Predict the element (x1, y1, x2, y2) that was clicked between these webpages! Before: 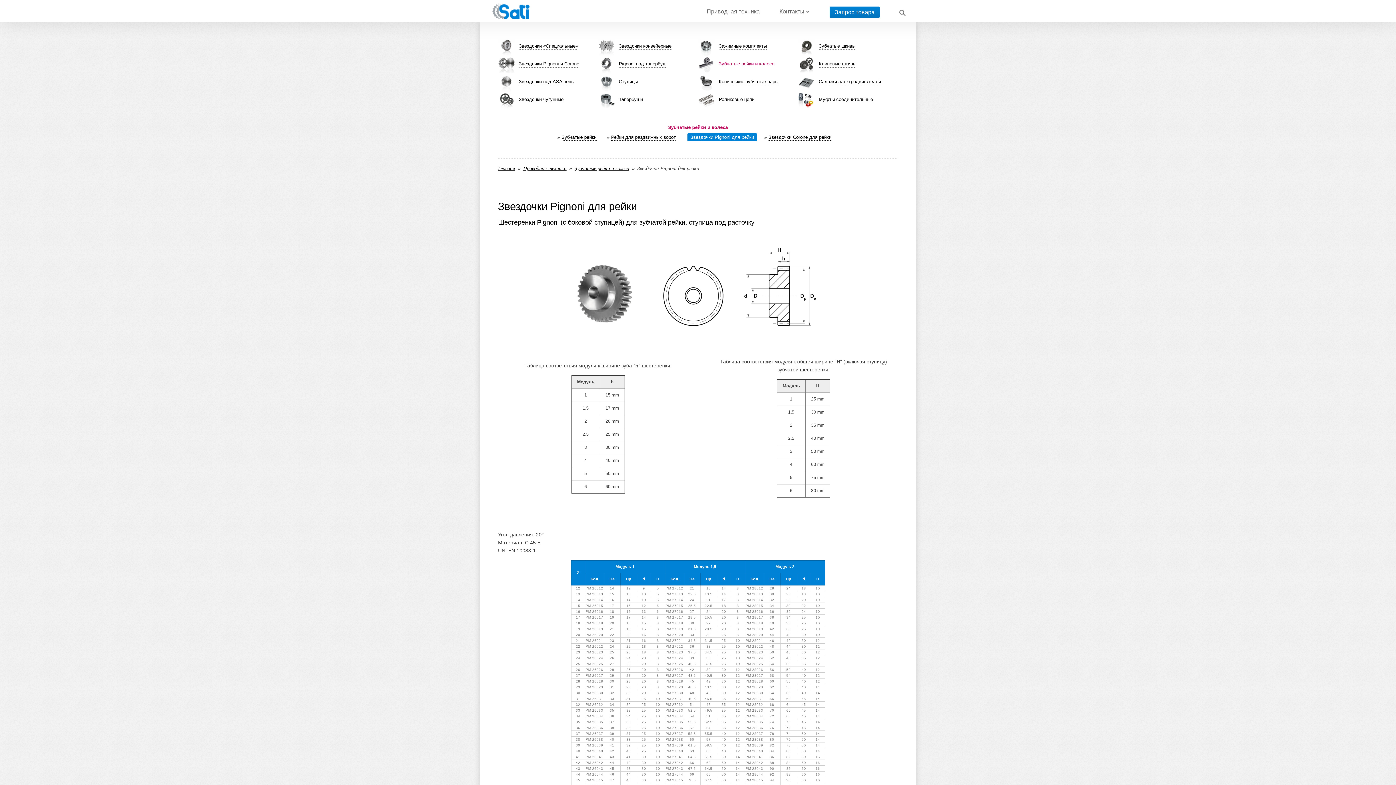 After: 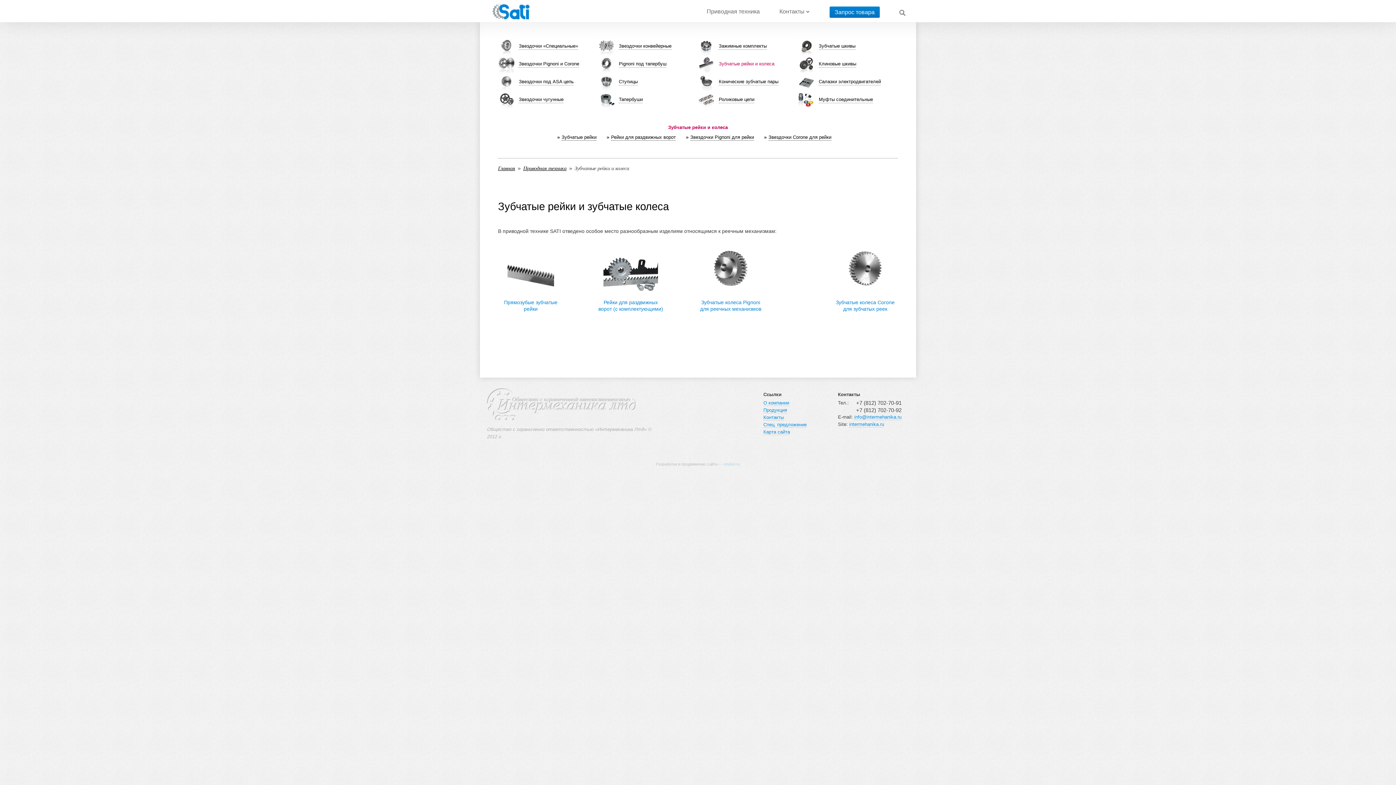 Action: label: Зубчатые рейки и колеса bbox: (698, 60, 774, 66)